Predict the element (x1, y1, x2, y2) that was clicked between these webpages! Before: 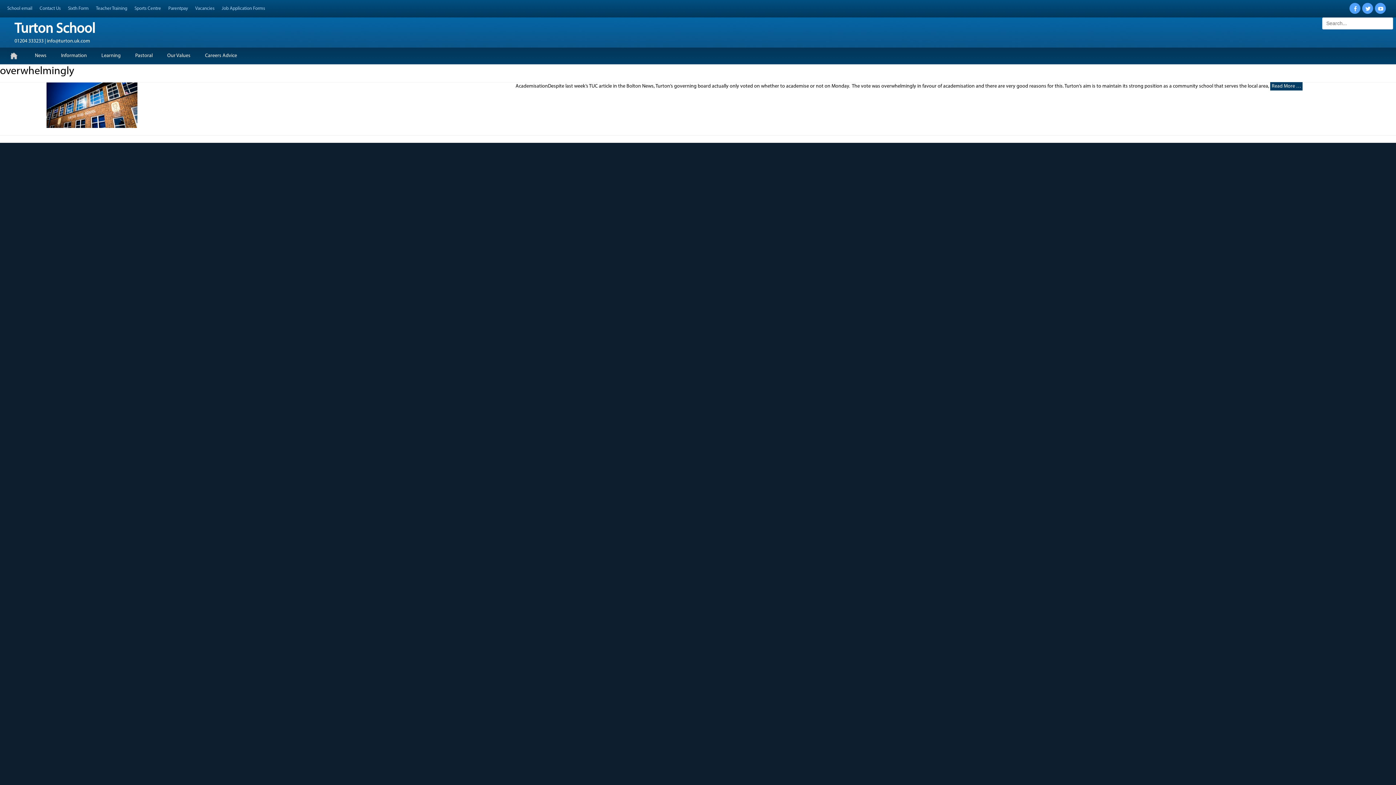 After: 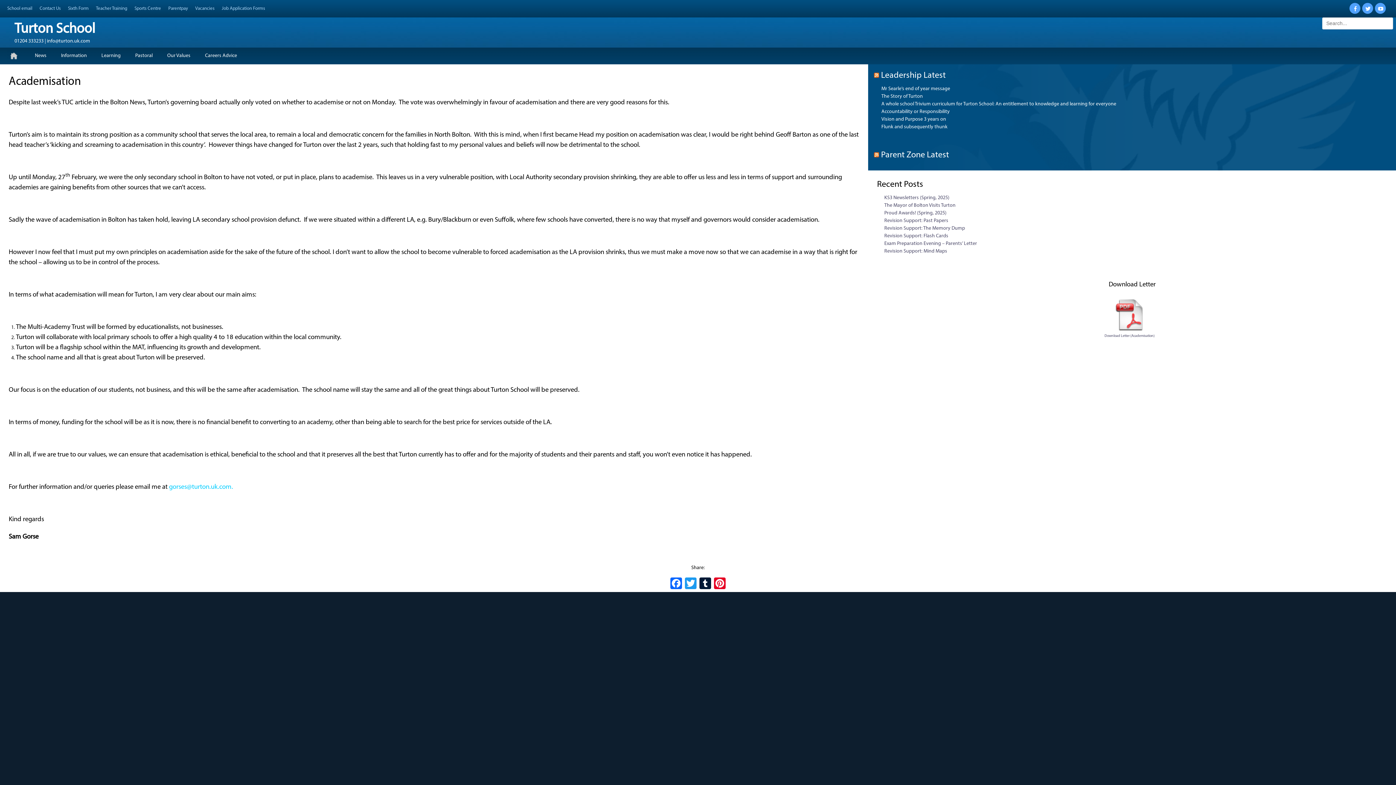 Action: bbox: (1270, 82, 1303, 90) label: Read More …